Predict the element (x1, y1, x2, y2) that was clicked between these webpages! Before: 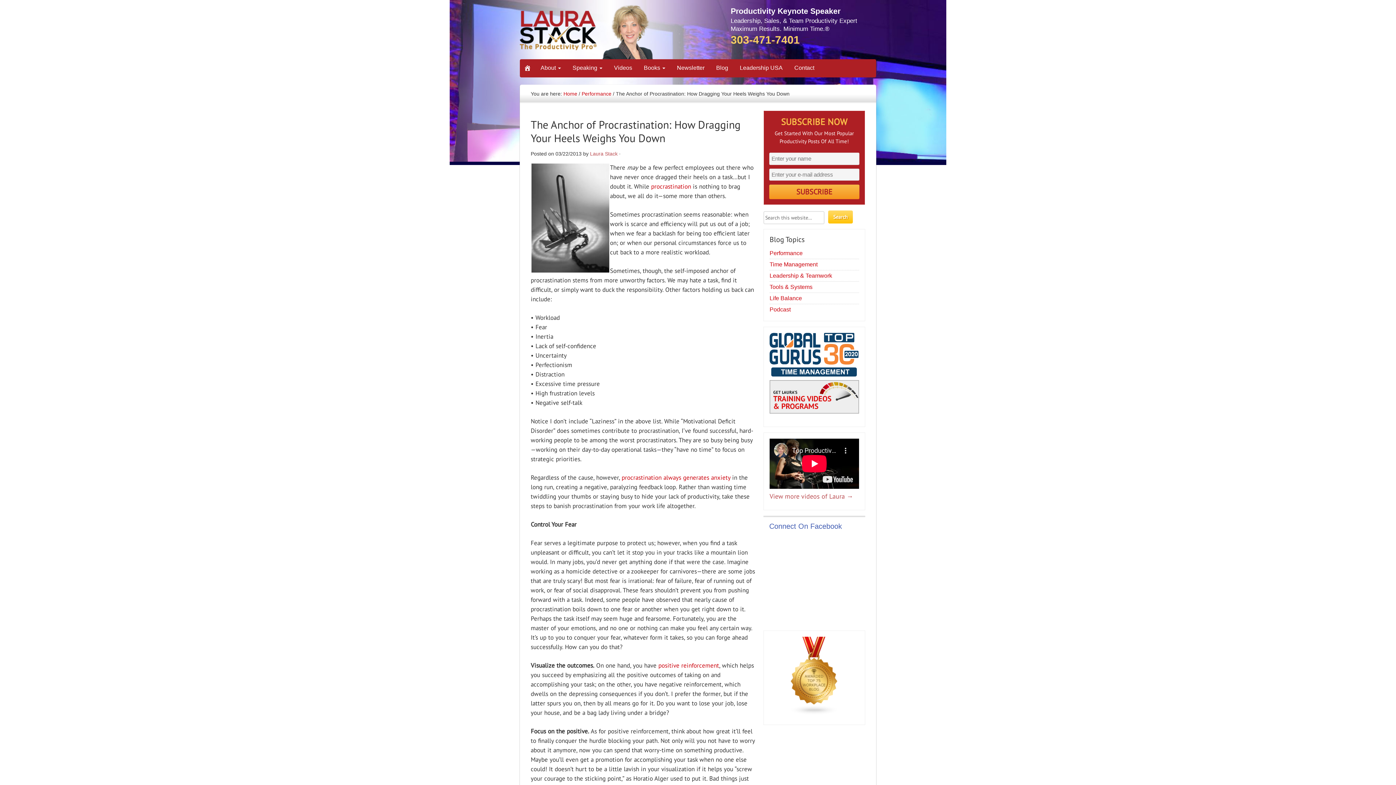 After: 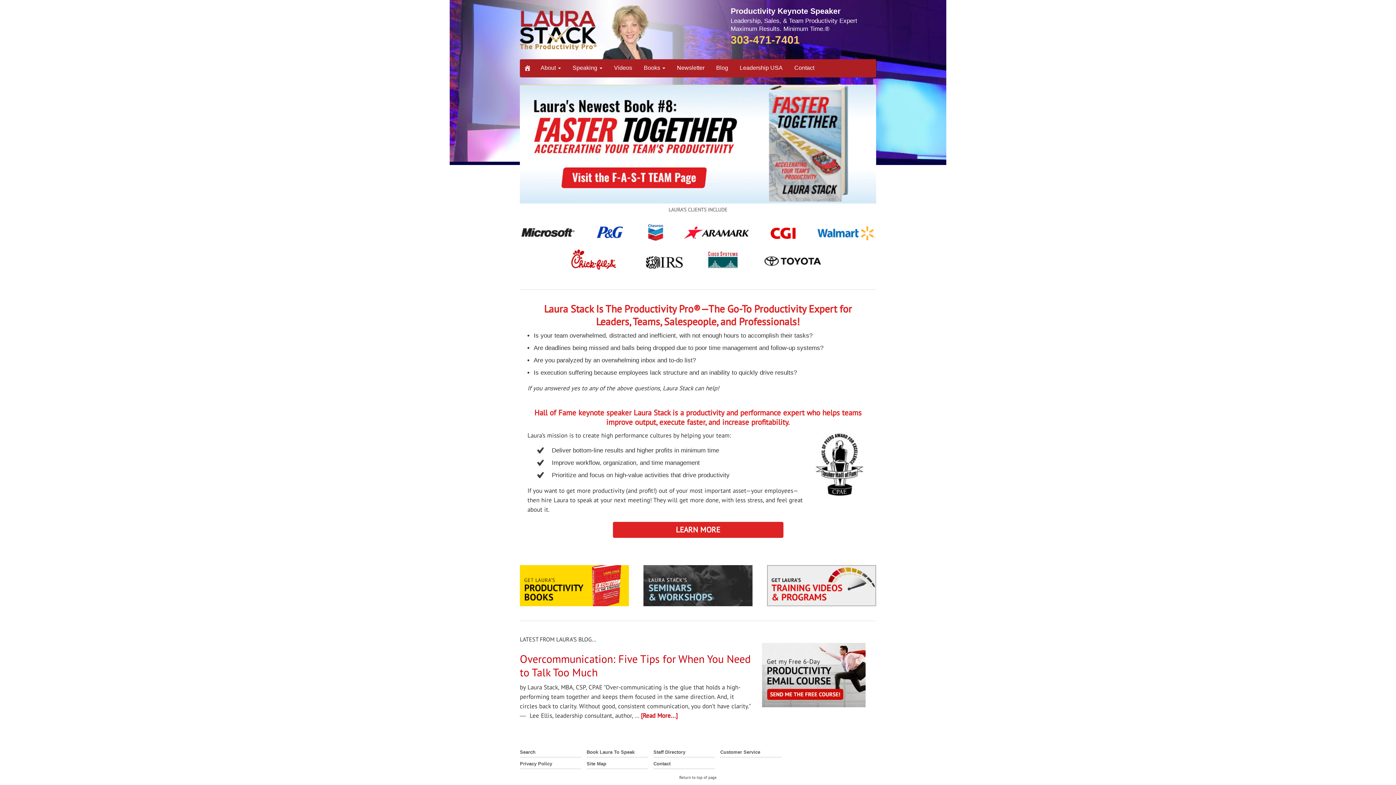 Action: label: Home bbox: (563, 90, 577, 96)